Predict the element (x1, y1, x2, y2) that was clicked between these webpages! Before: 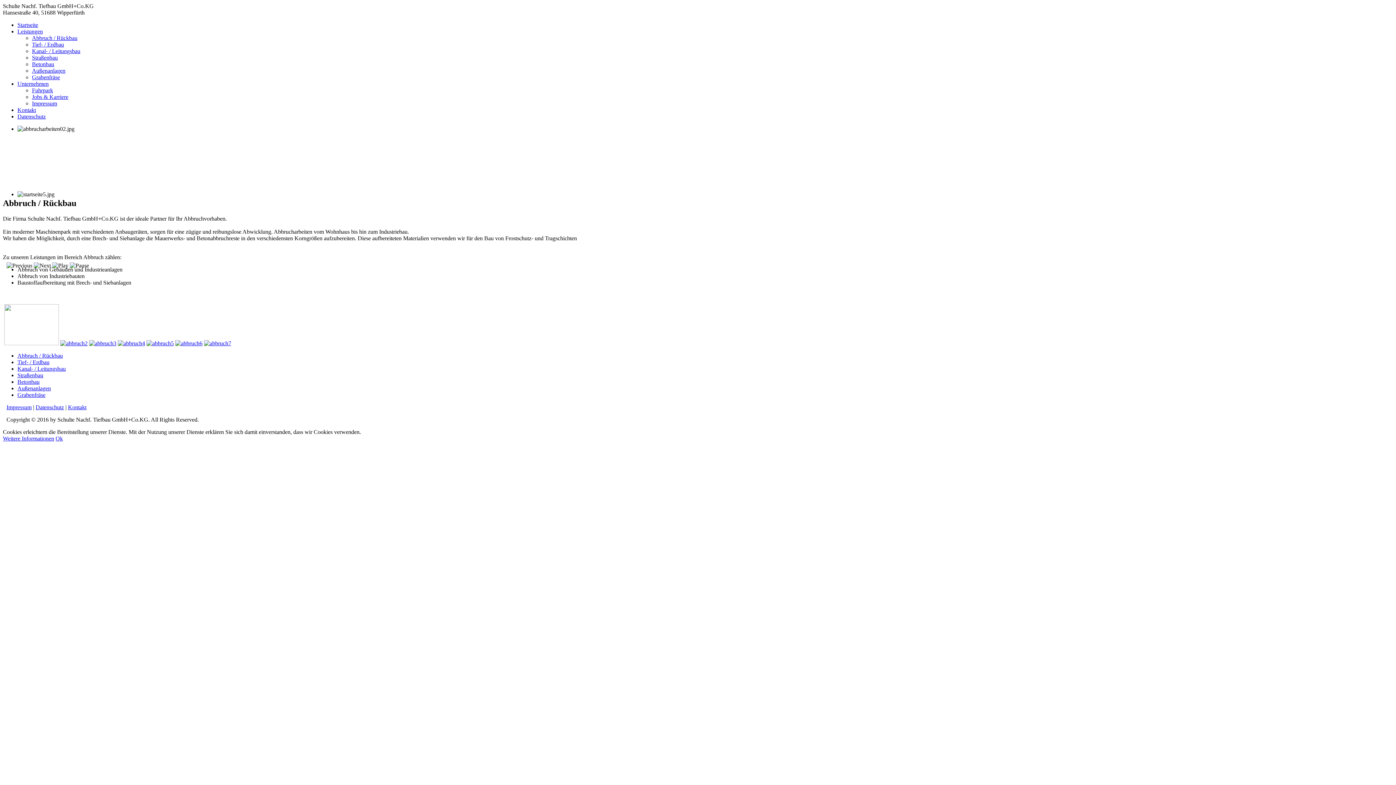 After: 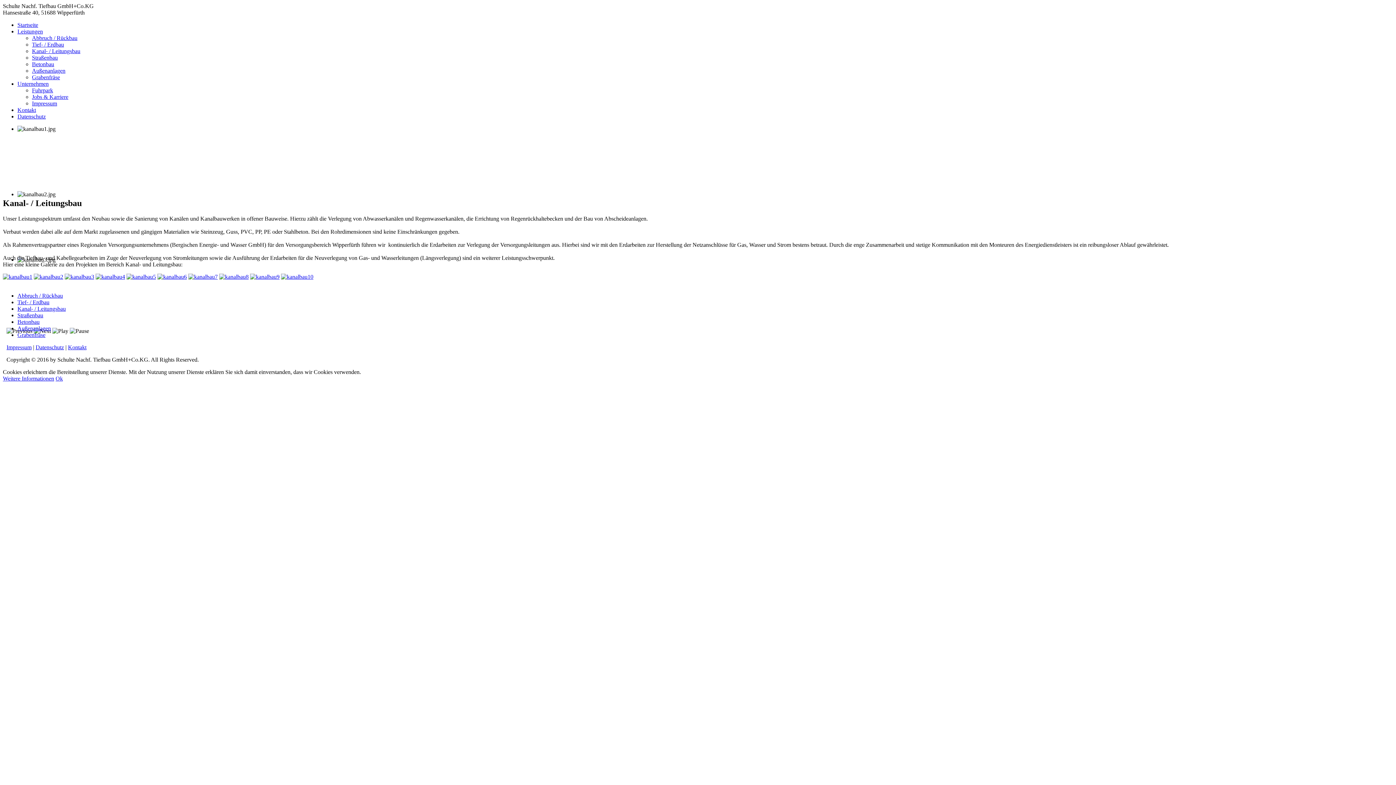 Action: label: Kanal- / Leitungsbau bbox: (32, 48, 80, 54)